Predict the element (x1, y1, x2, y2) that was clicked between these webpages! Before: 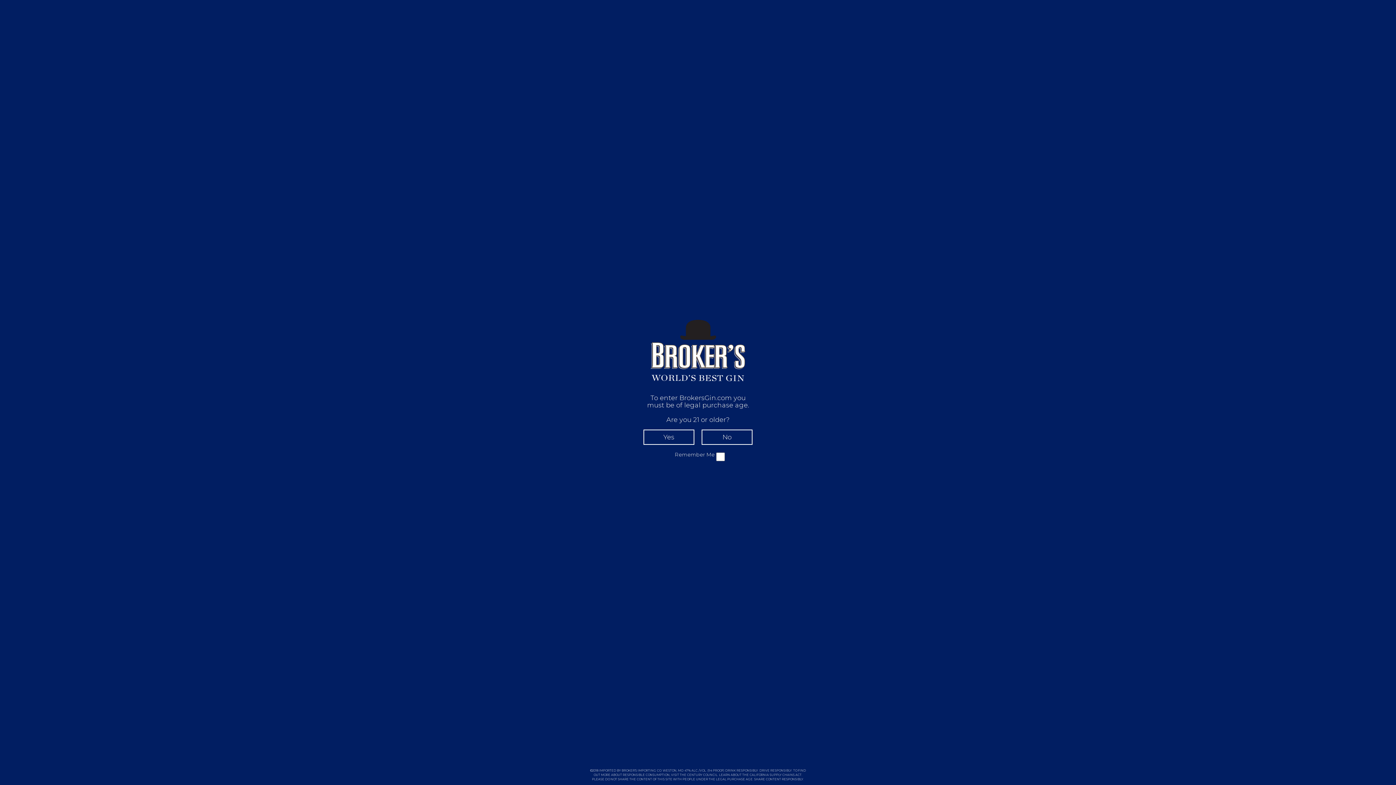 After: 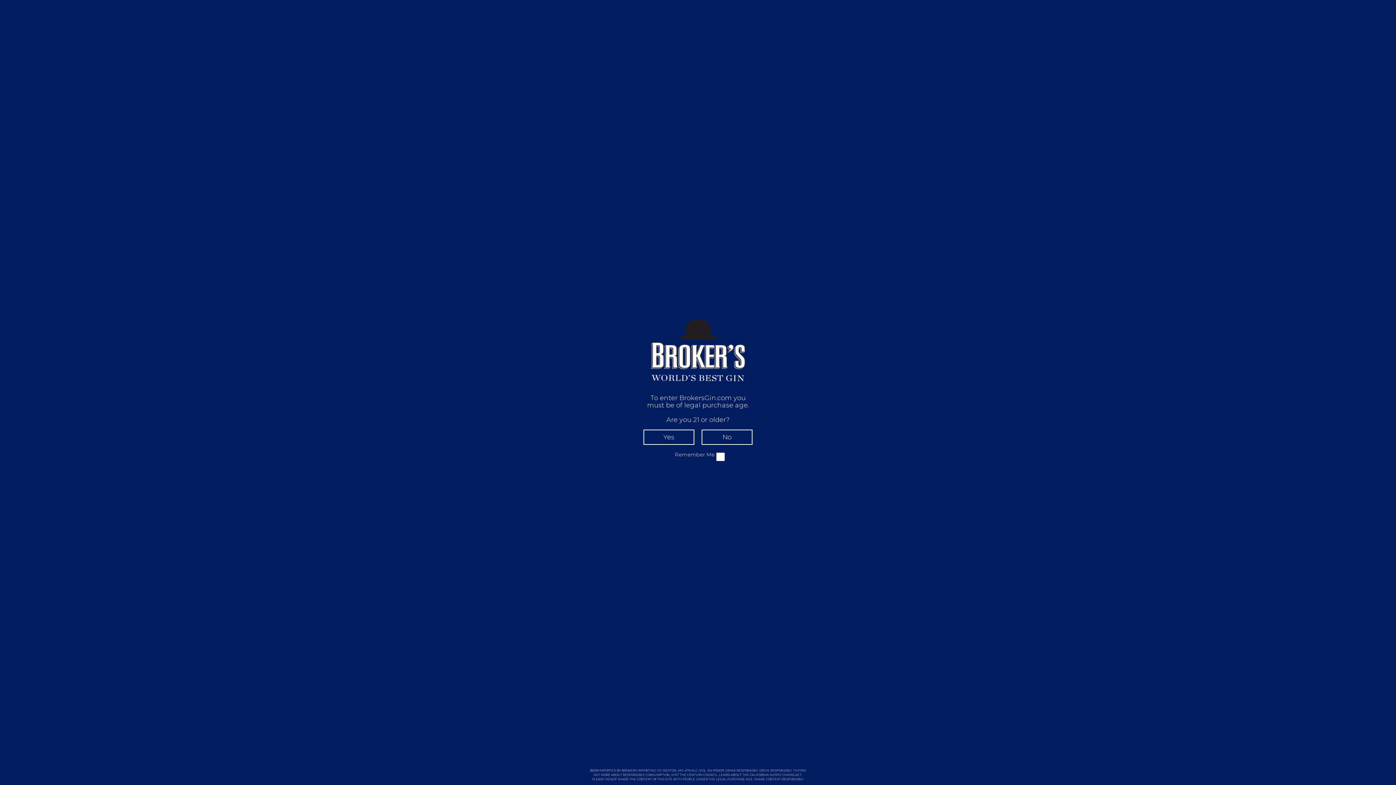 Action: label: CENTURY COUNCIL bbox: (687, 773, 717, 777)